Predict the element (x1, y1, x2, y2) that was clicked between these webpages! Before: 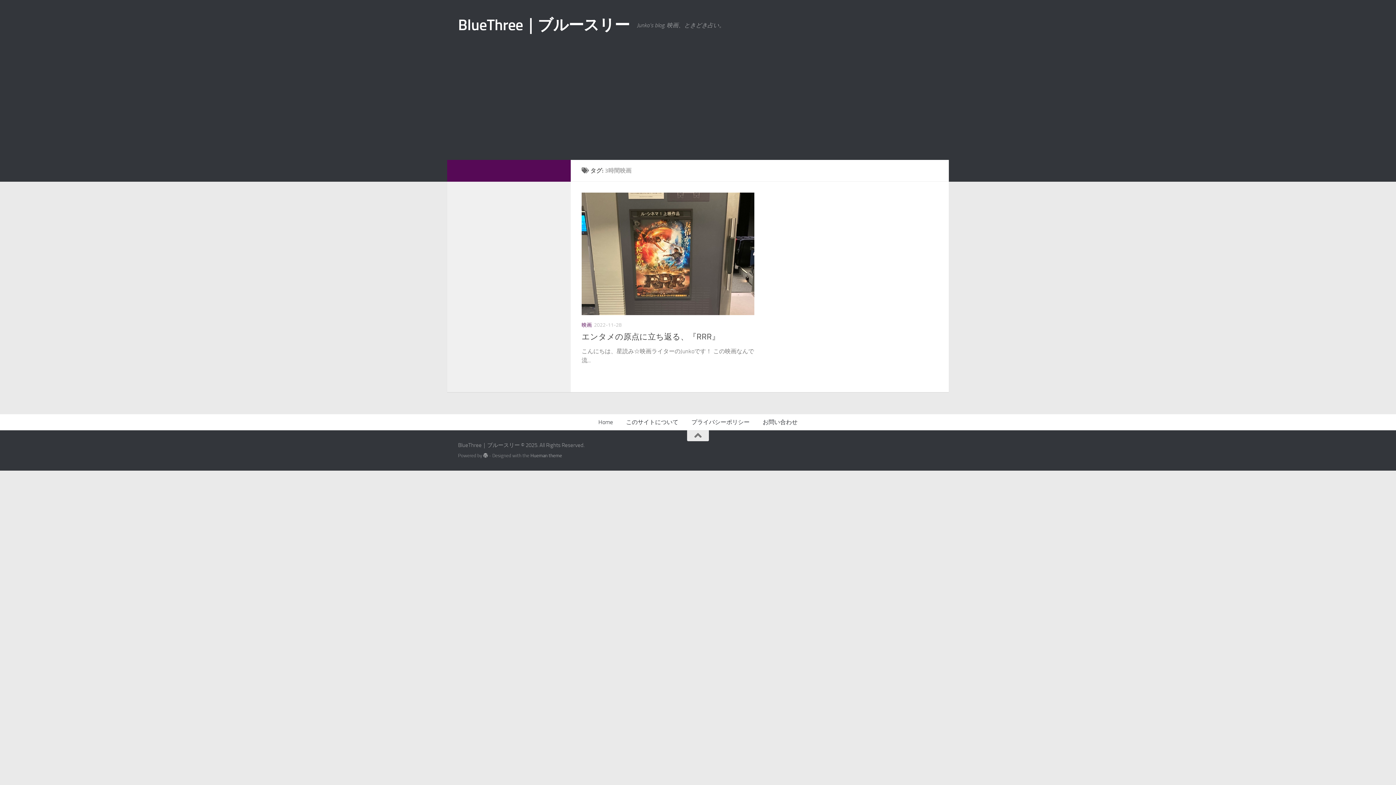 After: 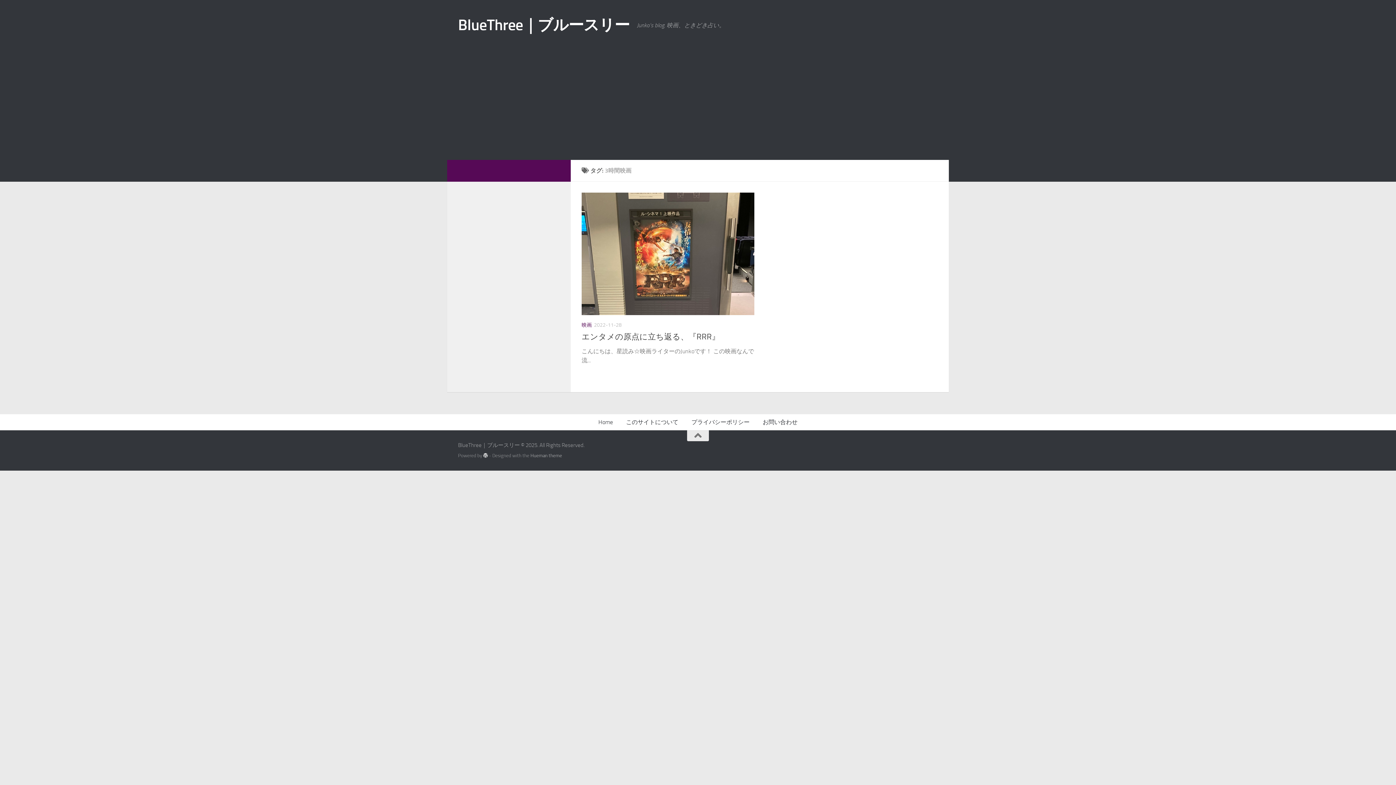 Action: bbox: (483, 453, 488, 458)